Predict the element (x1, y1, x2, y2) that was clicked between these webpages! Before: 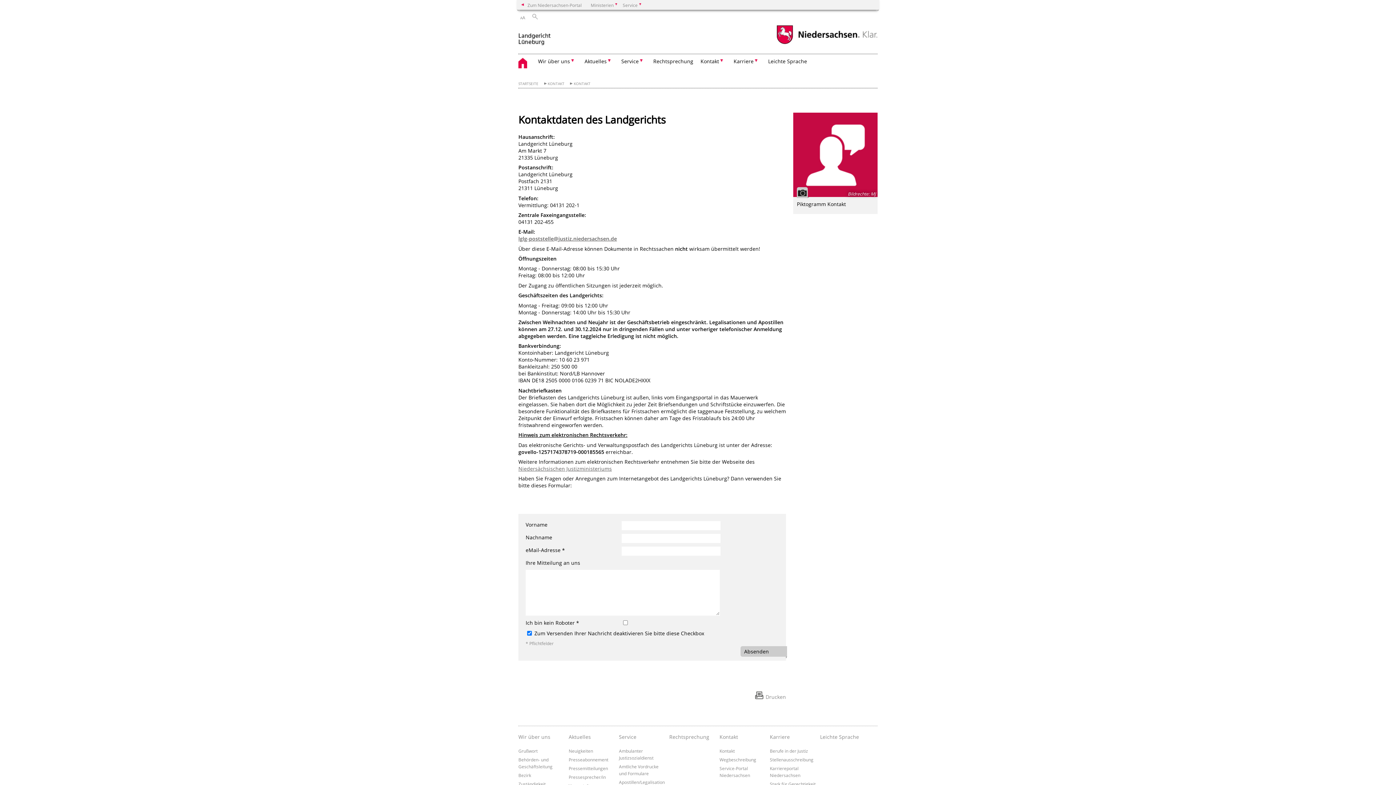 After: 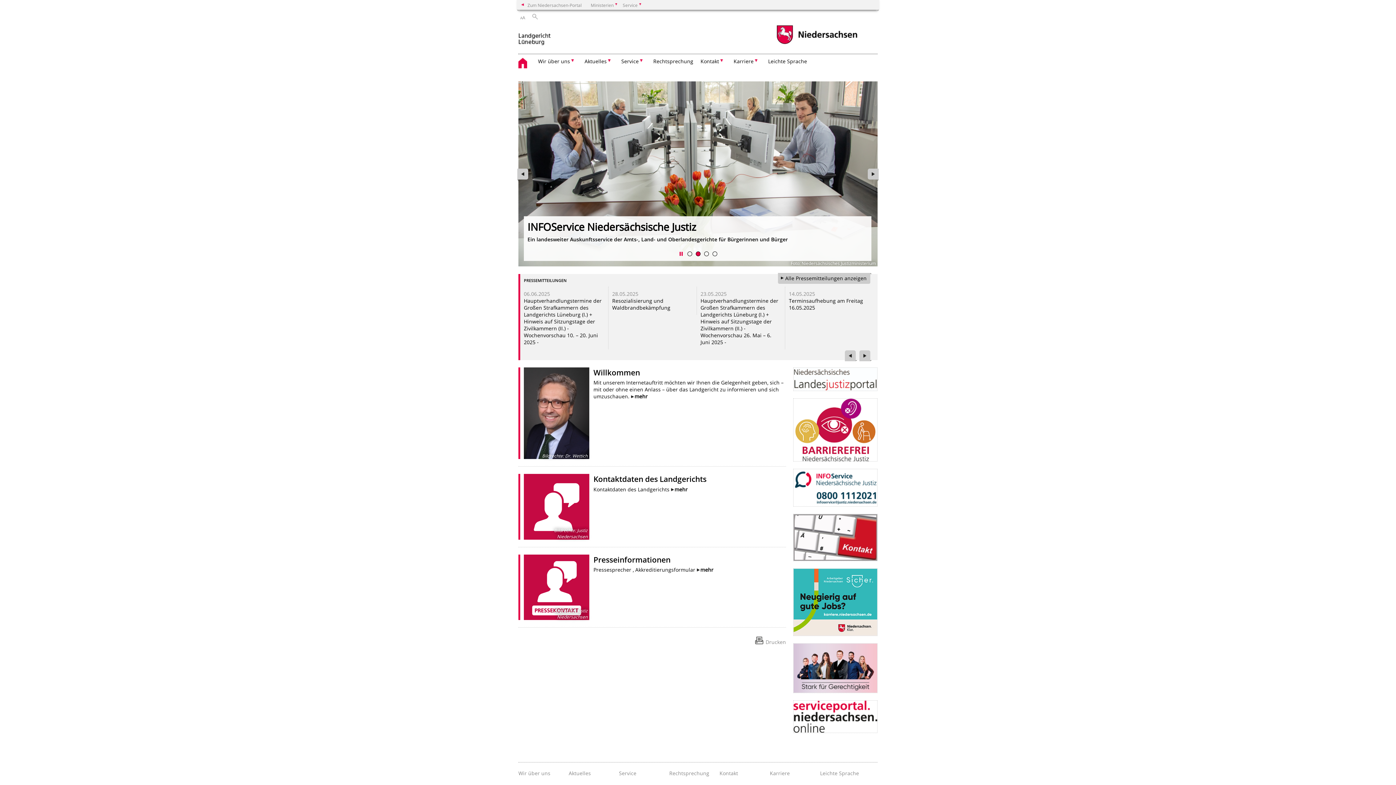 Action: bbox: (518, 81, 538, 86) label: STARTSEITE